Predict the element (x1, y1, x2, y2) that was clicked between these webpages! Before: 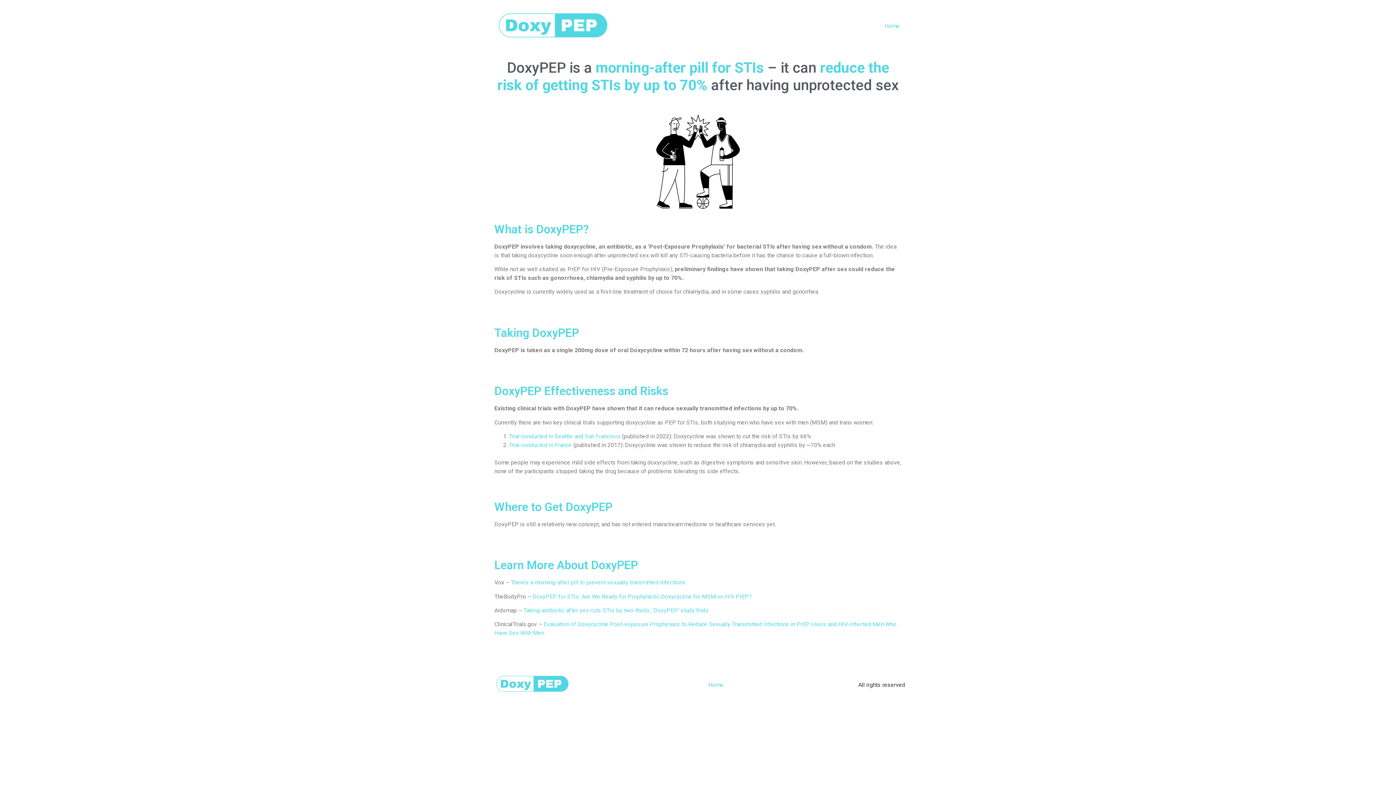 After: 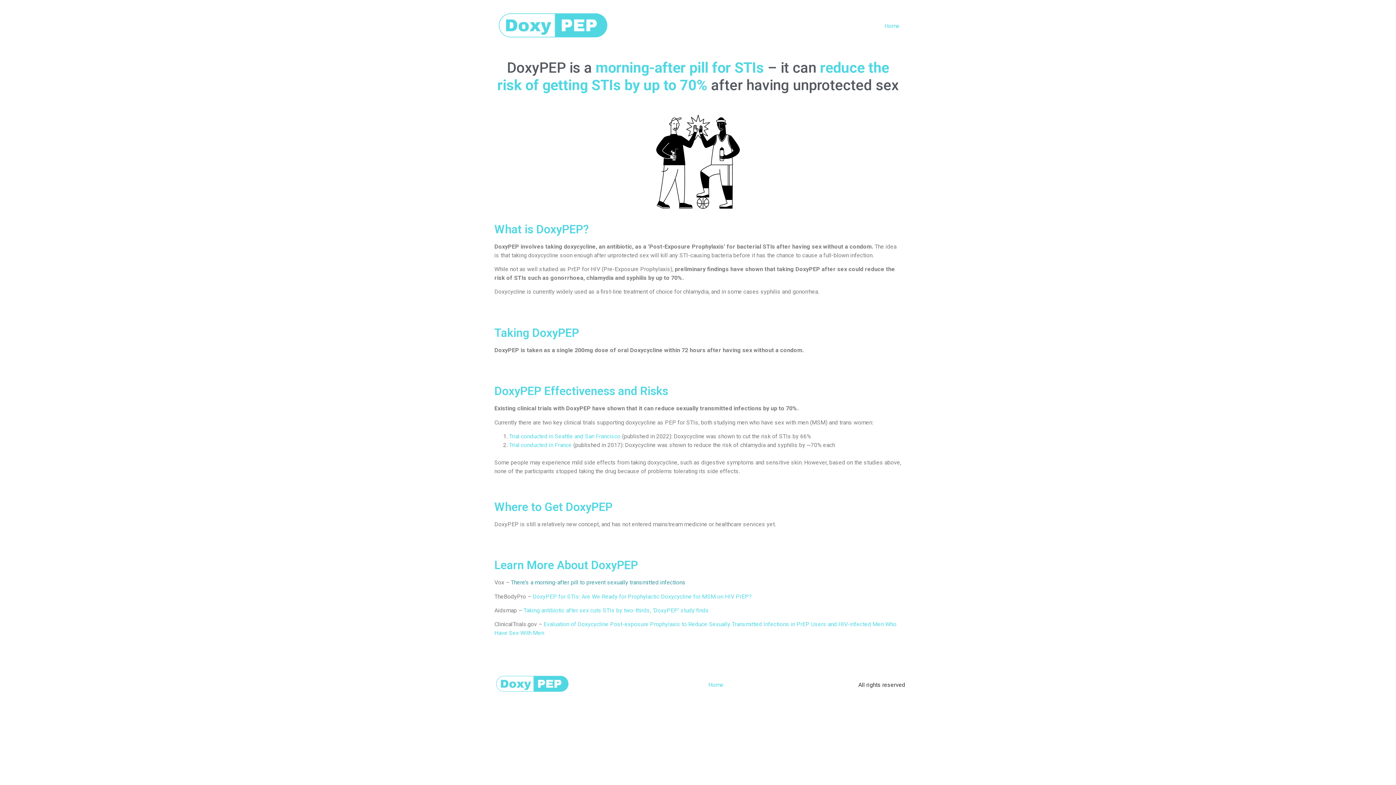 Action: bbox: (510, 579, 685, 586) label: There’s a morning-after pill to prevent sexually transmitted infections